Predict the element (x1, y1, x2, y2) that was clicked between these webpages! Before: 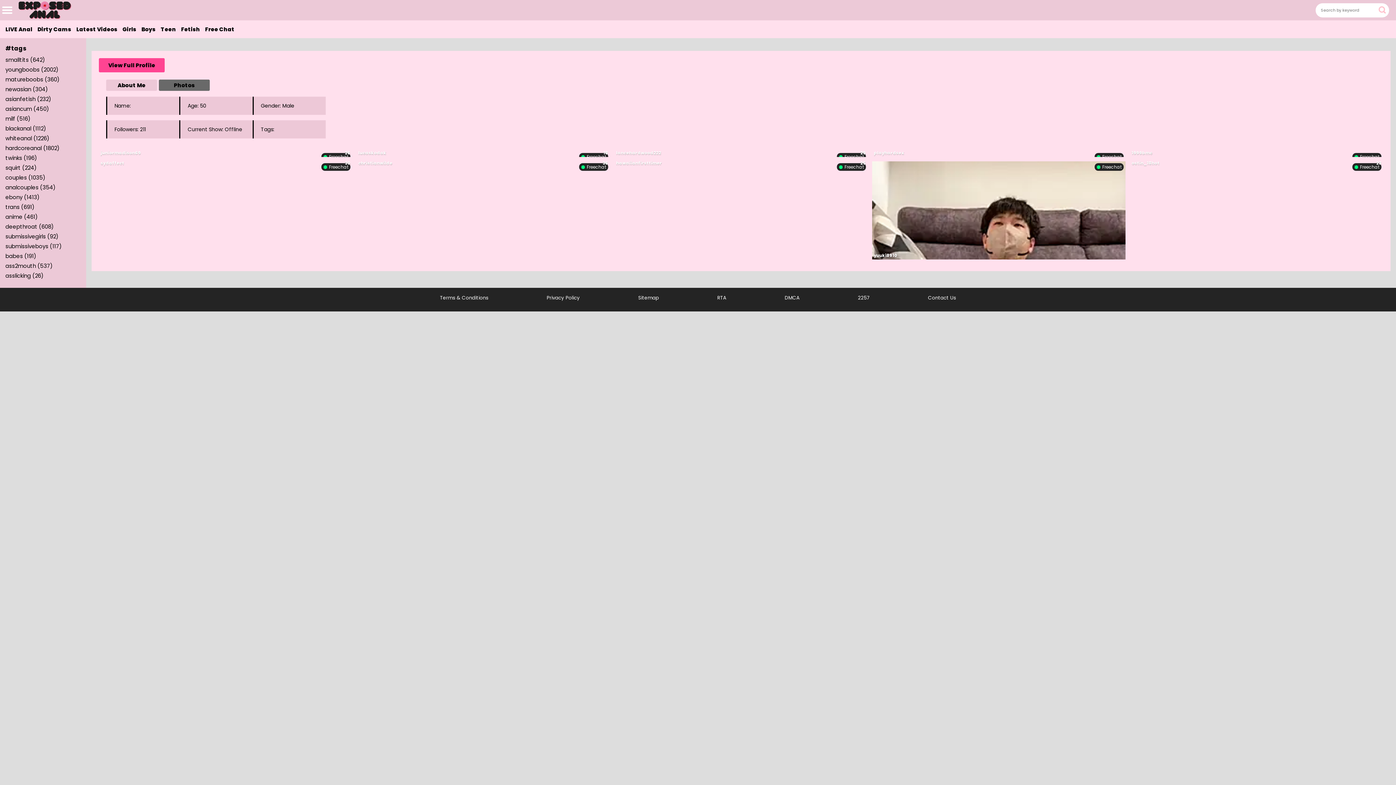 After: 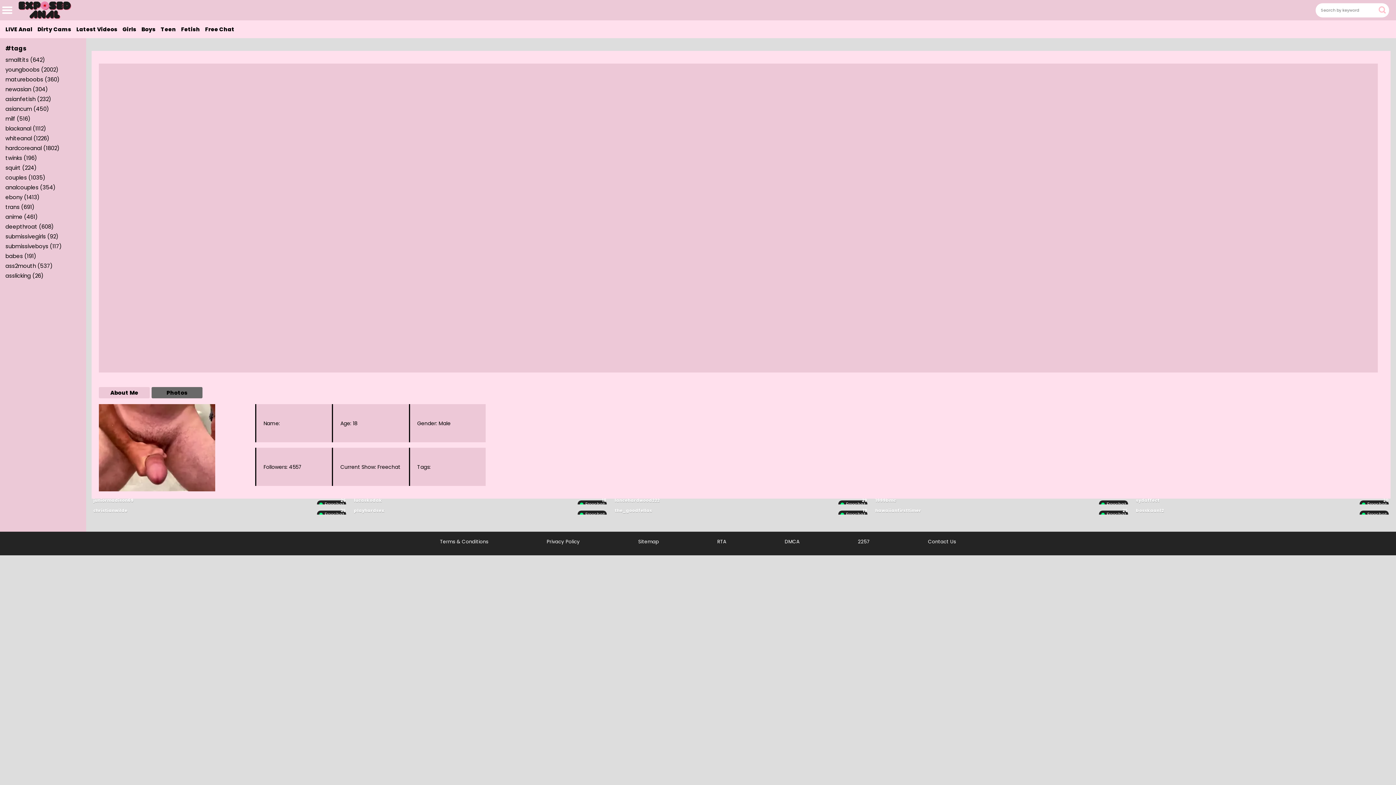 Action: bbox: (1130, 151, 1383, 157)